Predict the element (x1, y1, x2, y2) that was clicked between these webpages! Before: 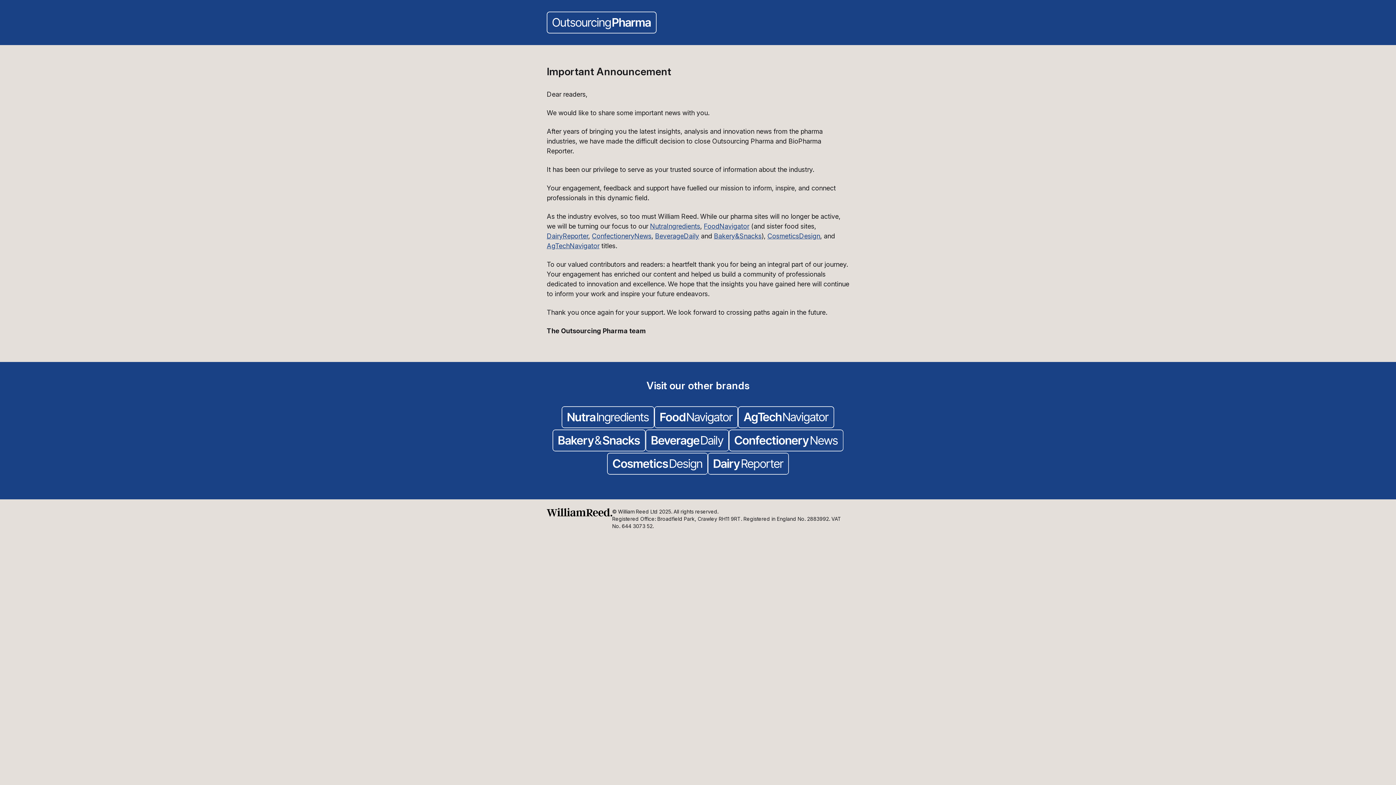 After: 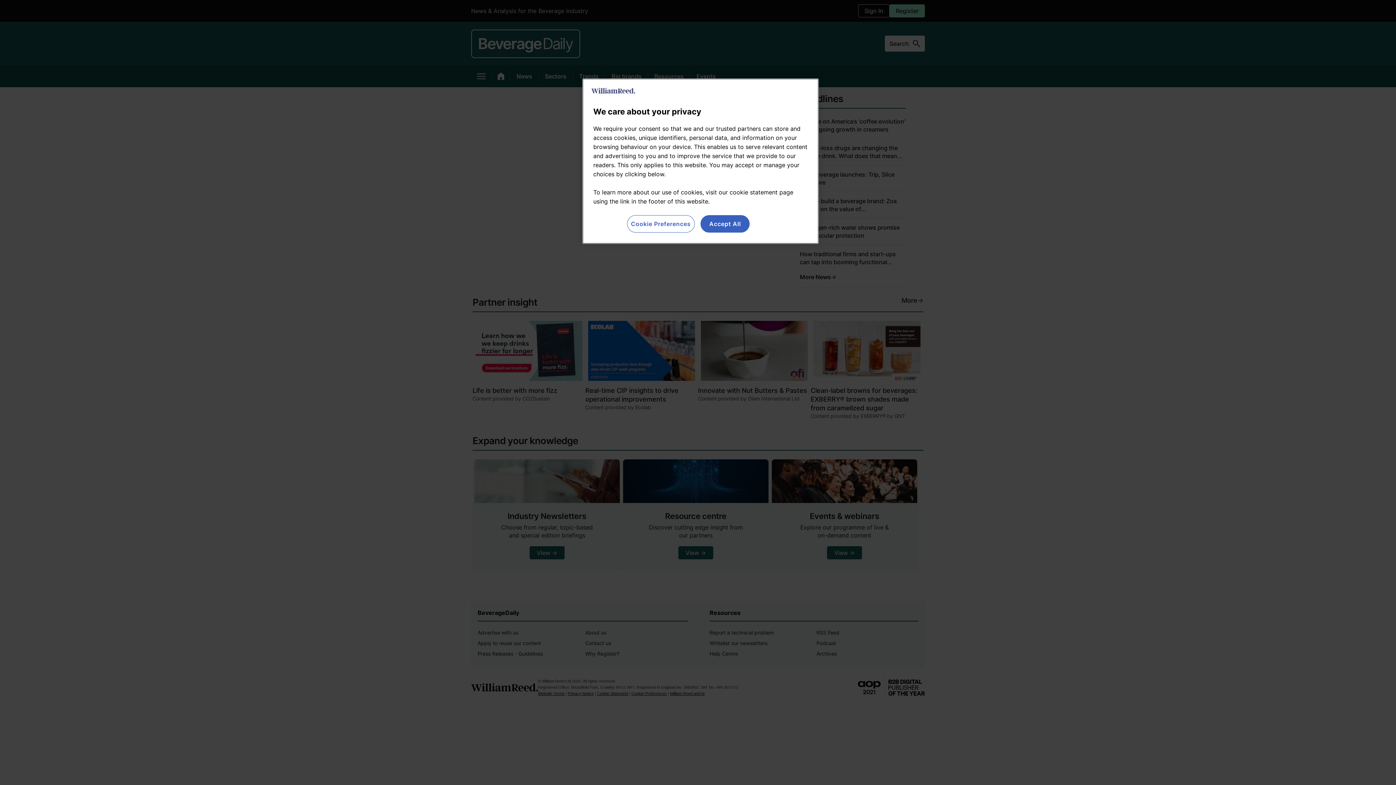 Action: bbox: (655, 232, 699, 240) label: BeverageDaily